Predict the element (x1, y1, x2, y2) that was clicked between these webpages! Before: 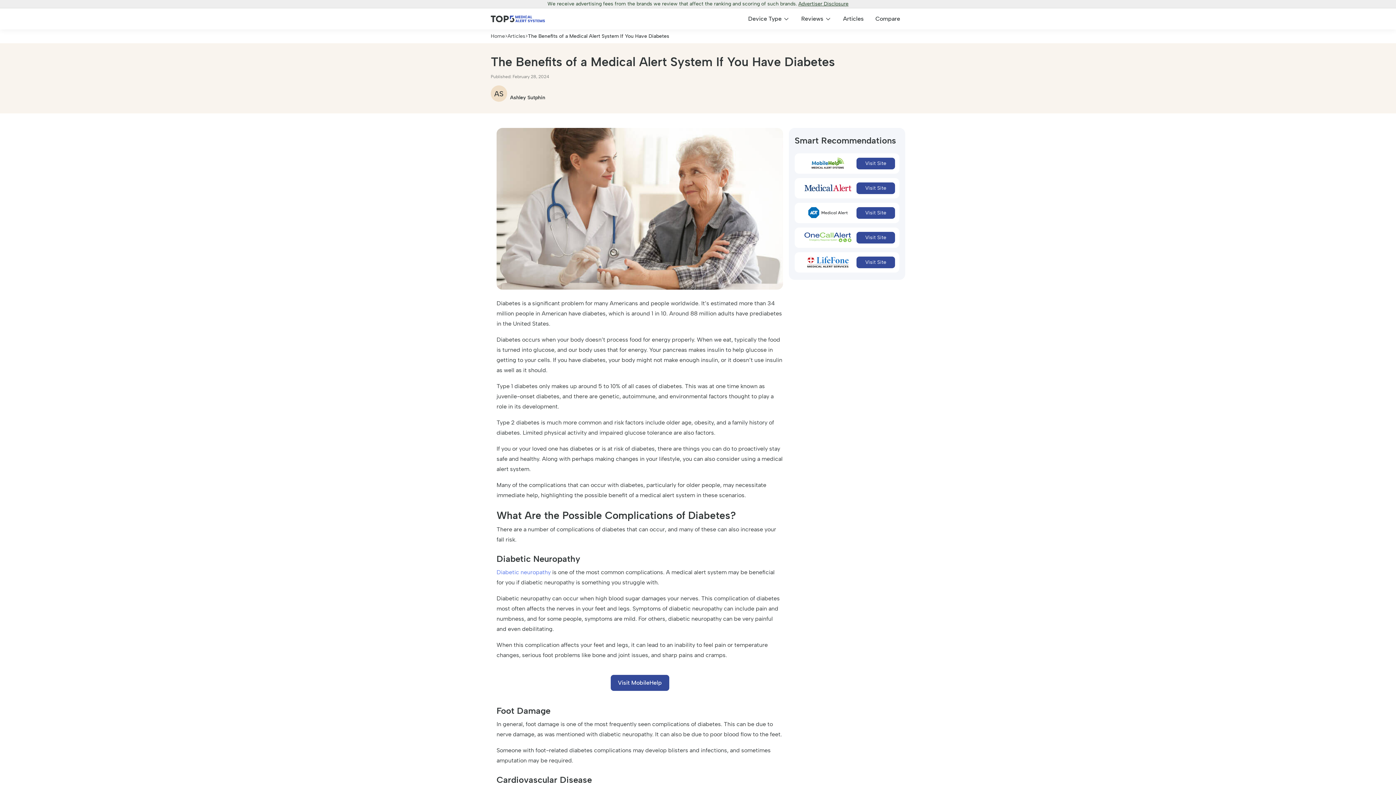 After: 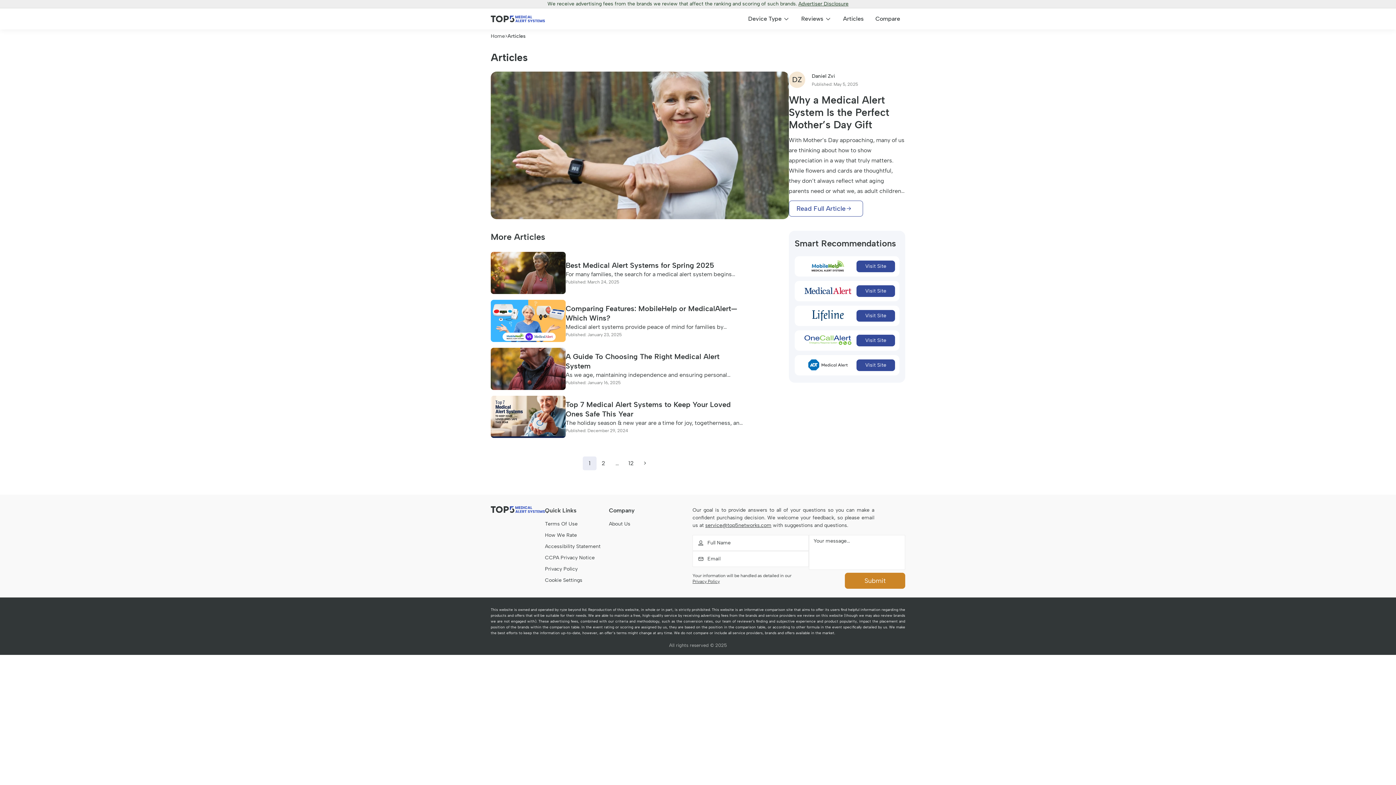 Action: bbox: (507, 33, 525, 39) label: Articles